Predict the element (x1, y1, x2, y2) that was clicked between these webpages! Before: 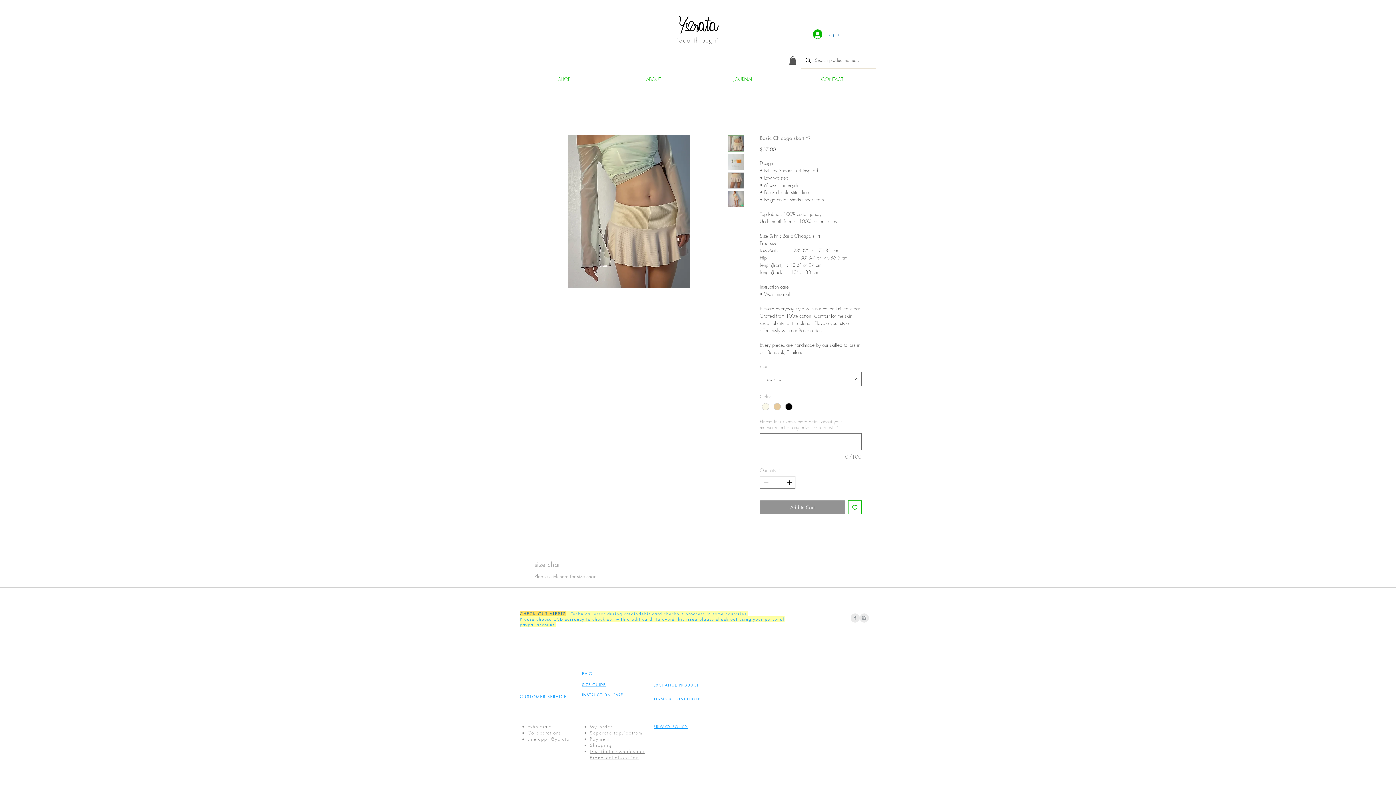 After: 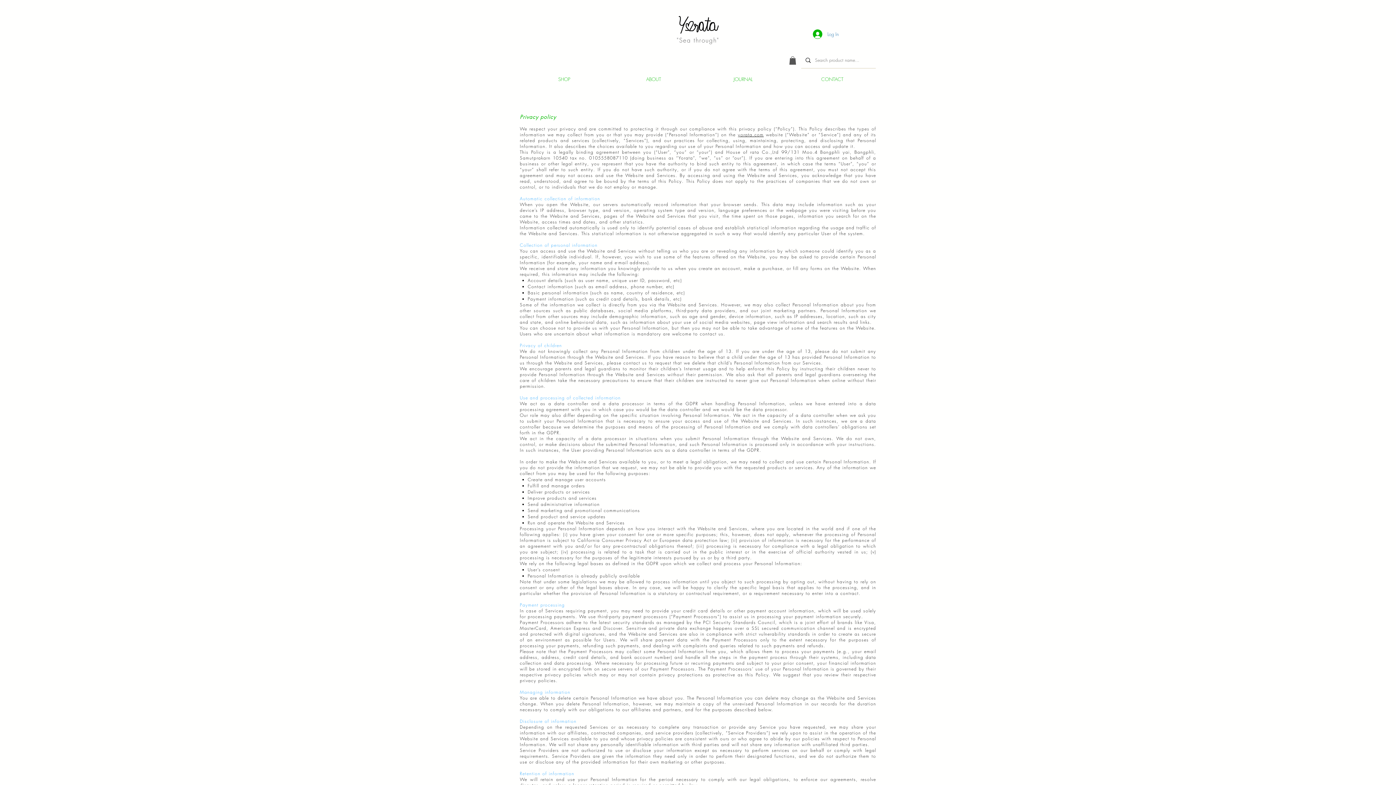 Action: label: PRIVACY POLICY bbox: (653, 724, 688, 729)